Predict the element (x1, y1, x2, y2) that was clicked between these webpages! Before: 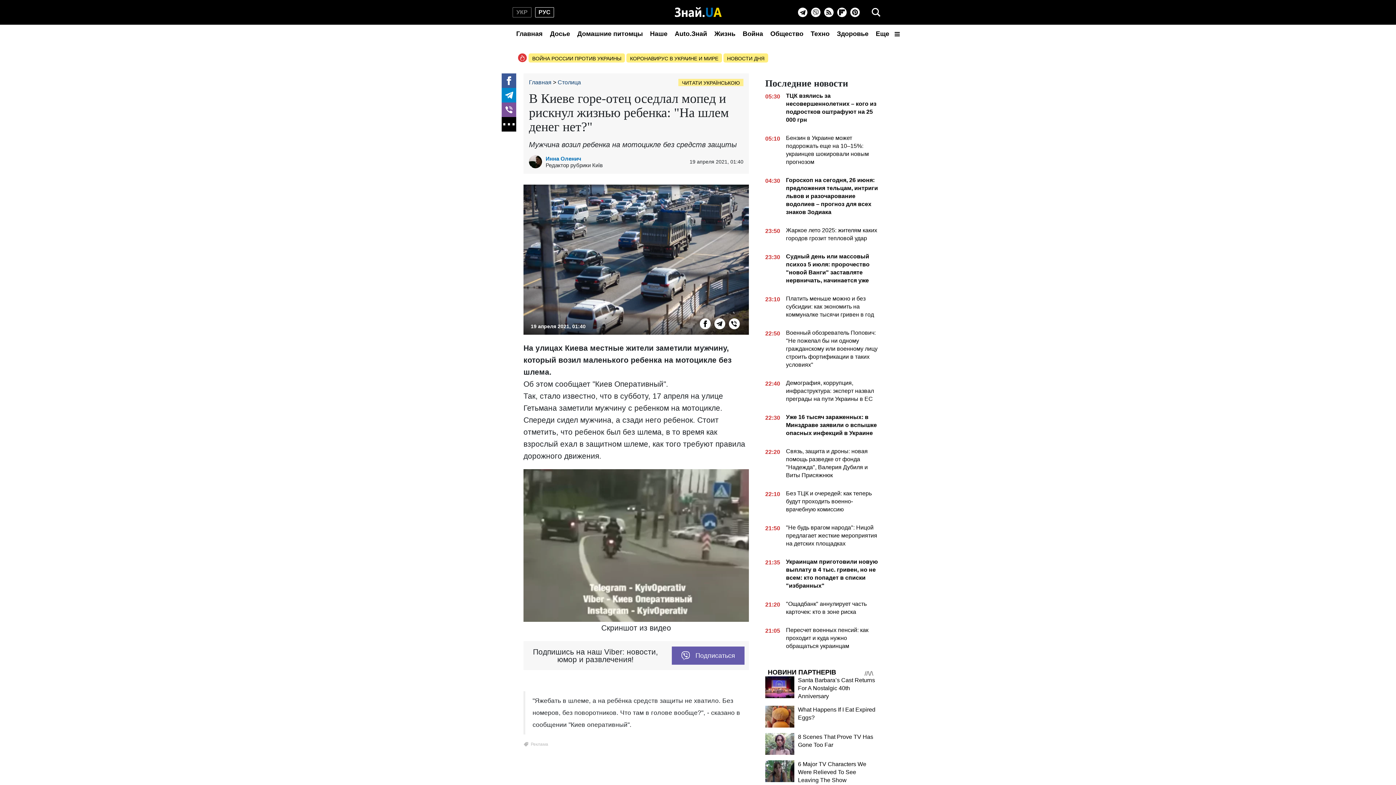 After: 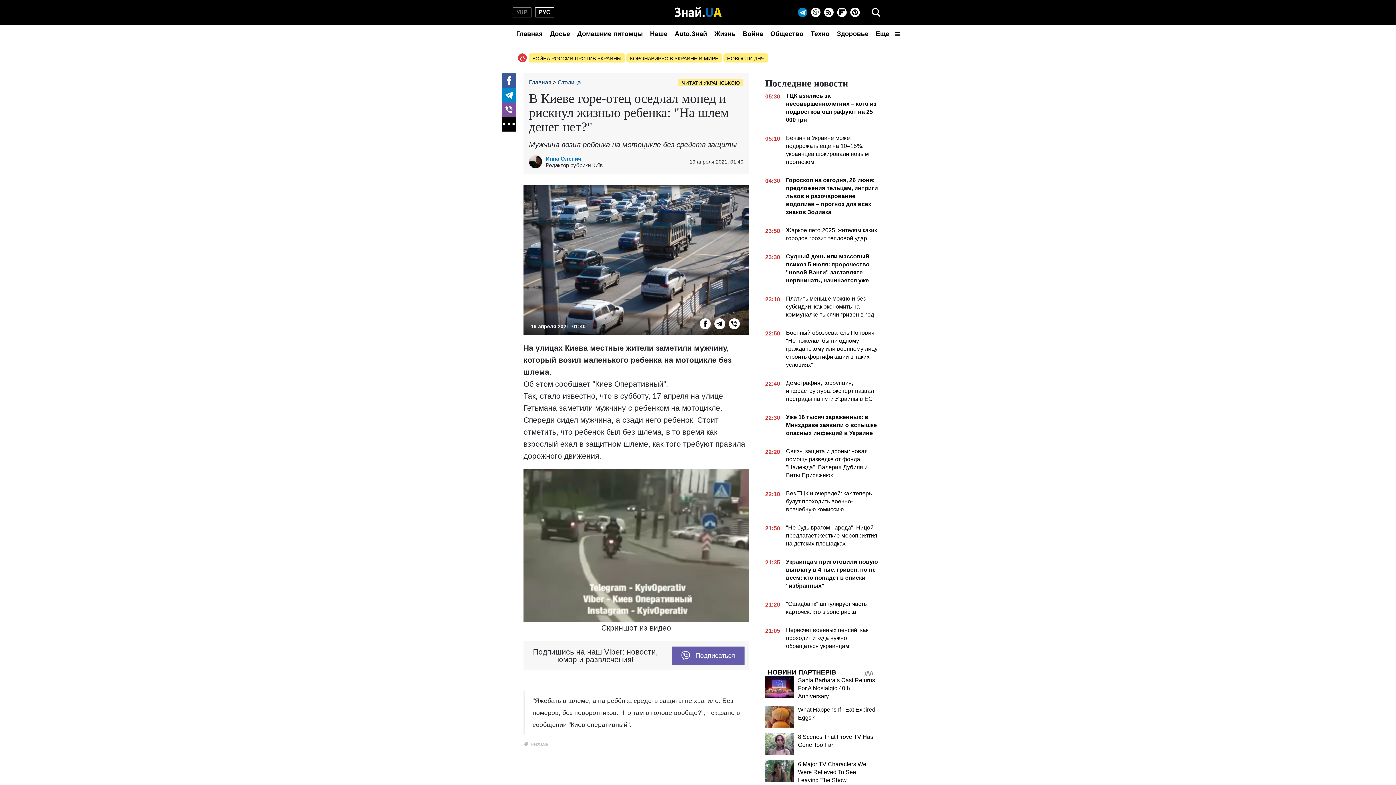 Action: label: Telegram bbox: (798, 7, 807, 17)